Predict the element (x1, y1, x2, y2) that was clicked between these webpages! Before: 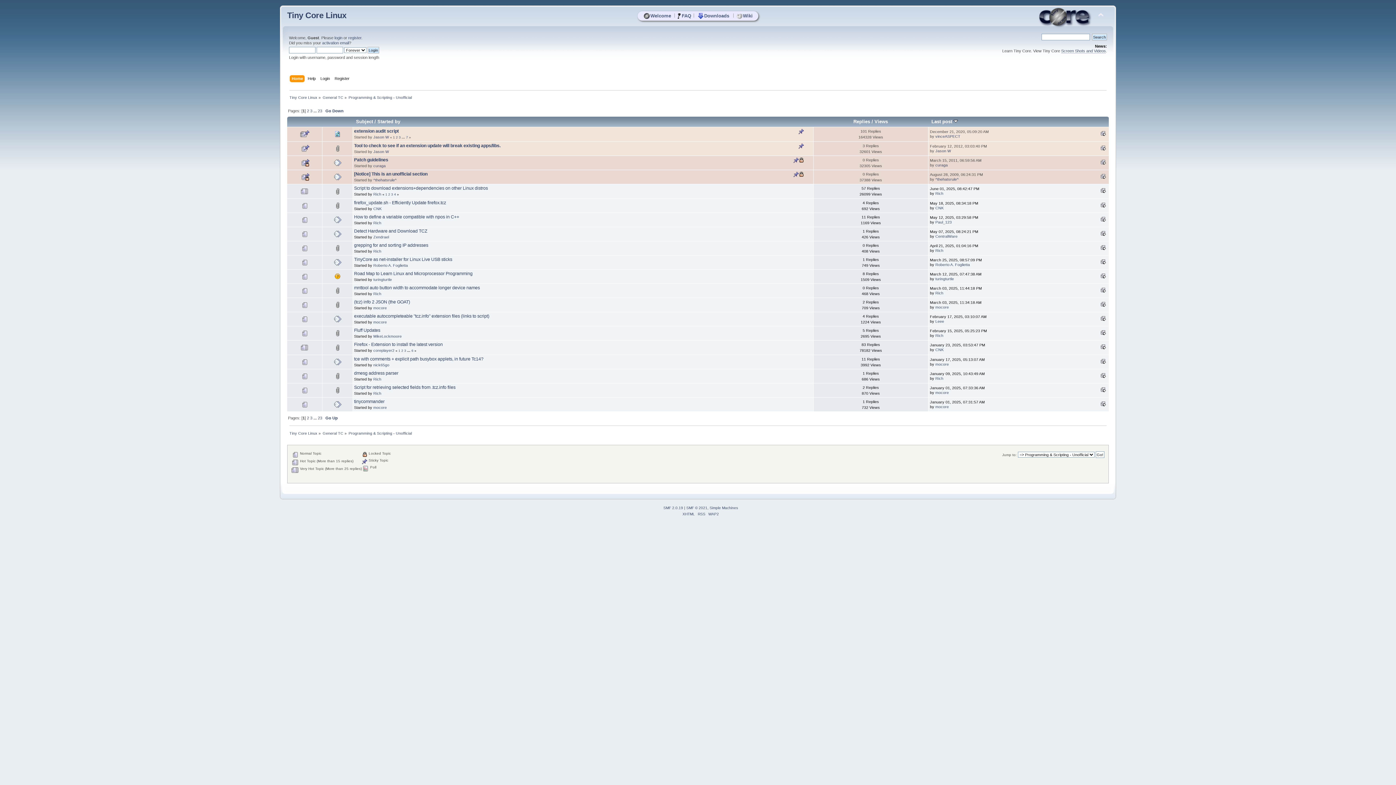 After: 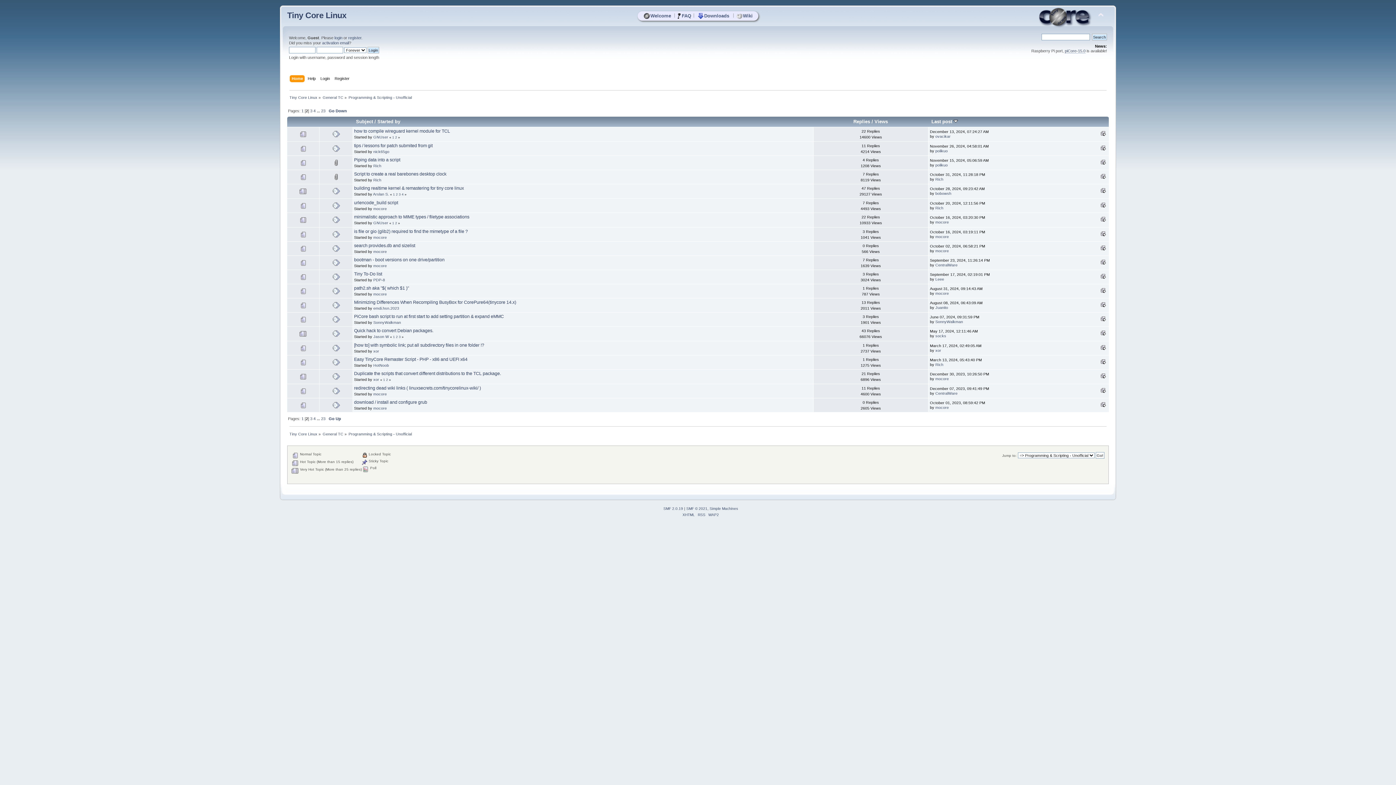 Action: bbox: (306, 108, 309, 112) label: 2